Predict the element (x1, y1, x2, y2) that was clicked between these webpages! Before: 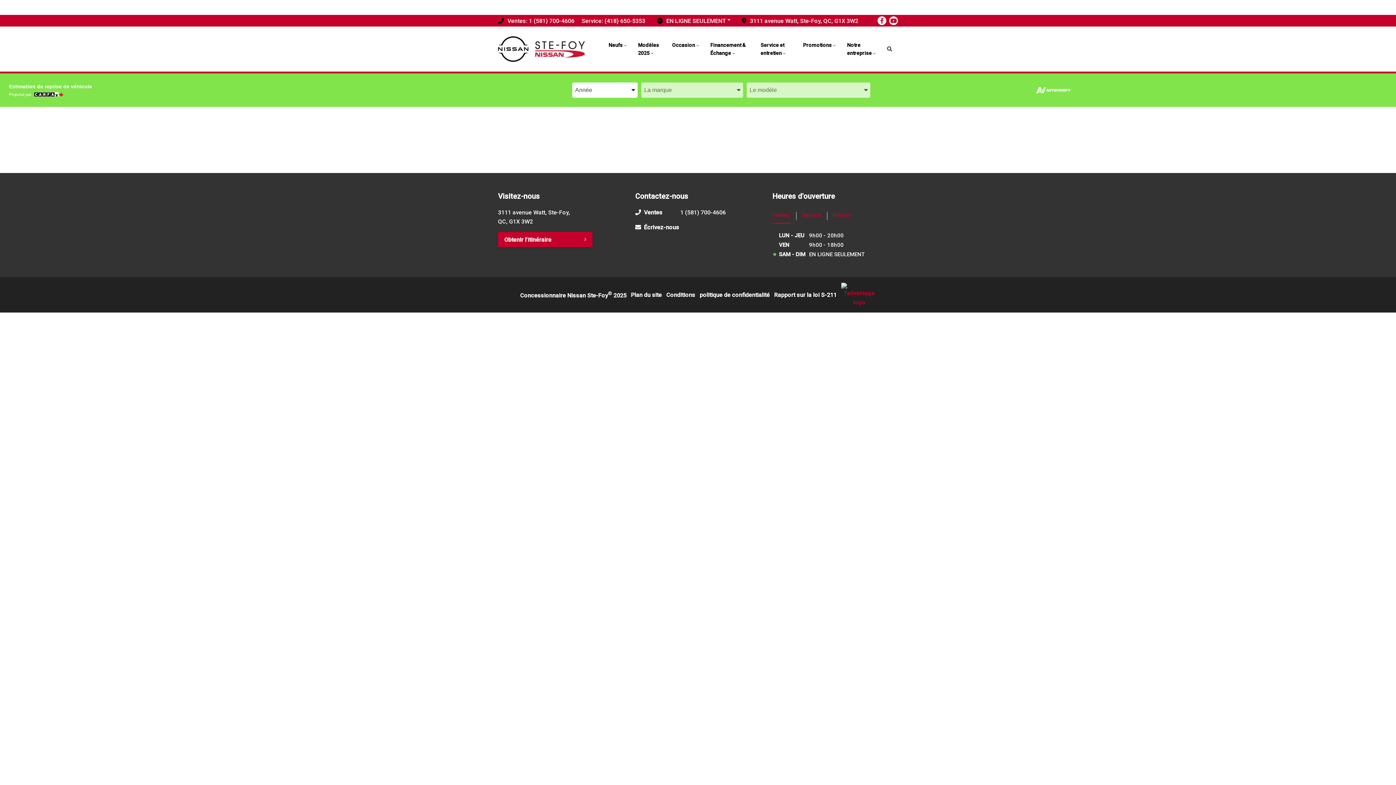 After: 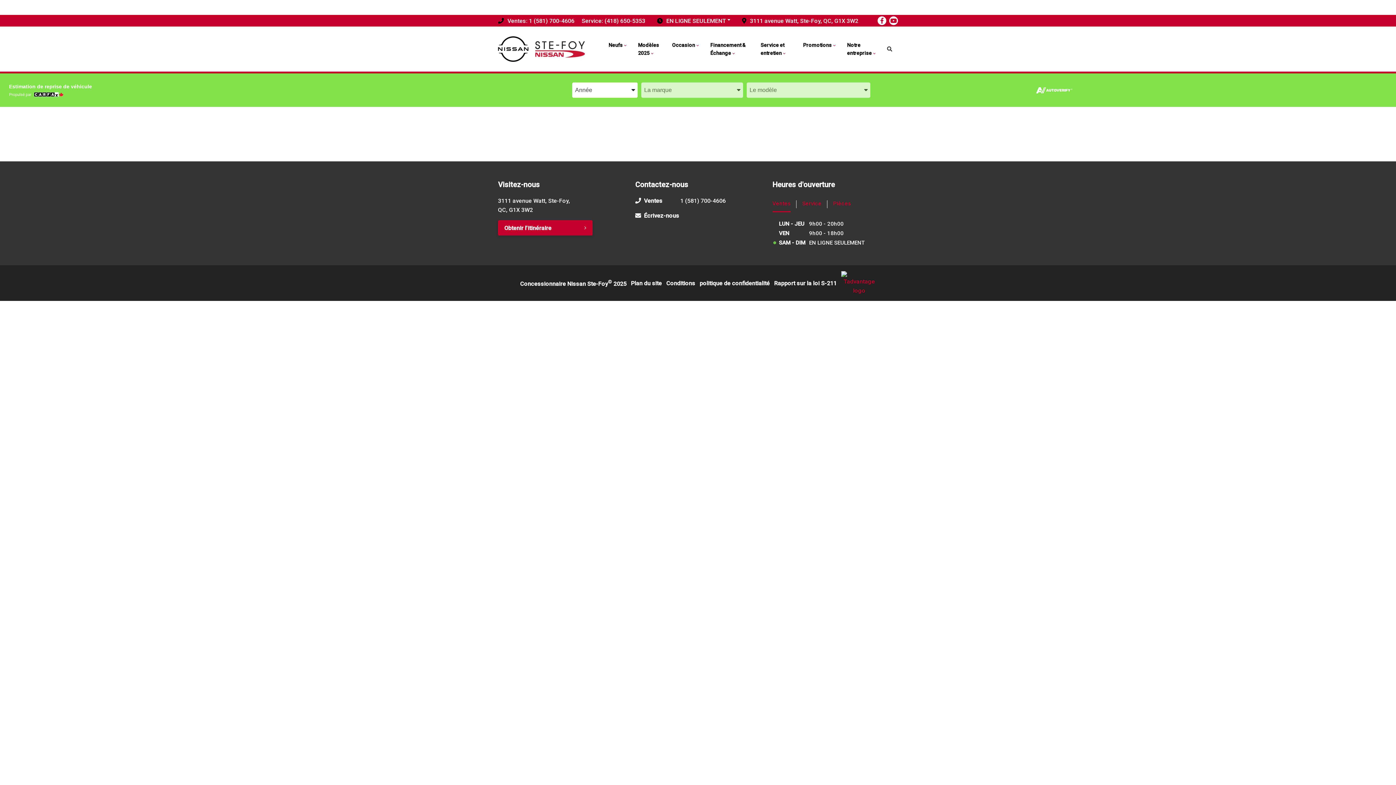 Action: label: Modèles 2025 bbox: (632, 35, 666, 62)